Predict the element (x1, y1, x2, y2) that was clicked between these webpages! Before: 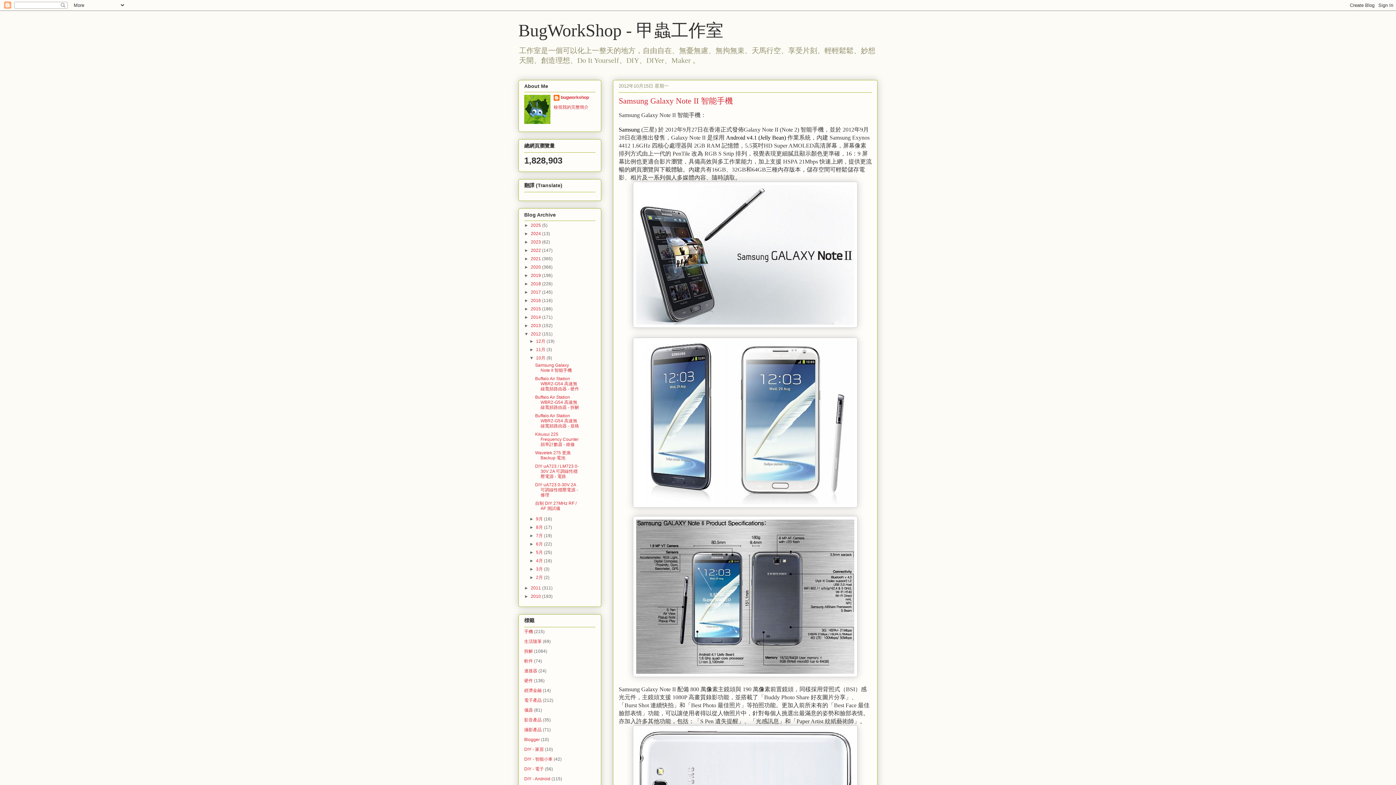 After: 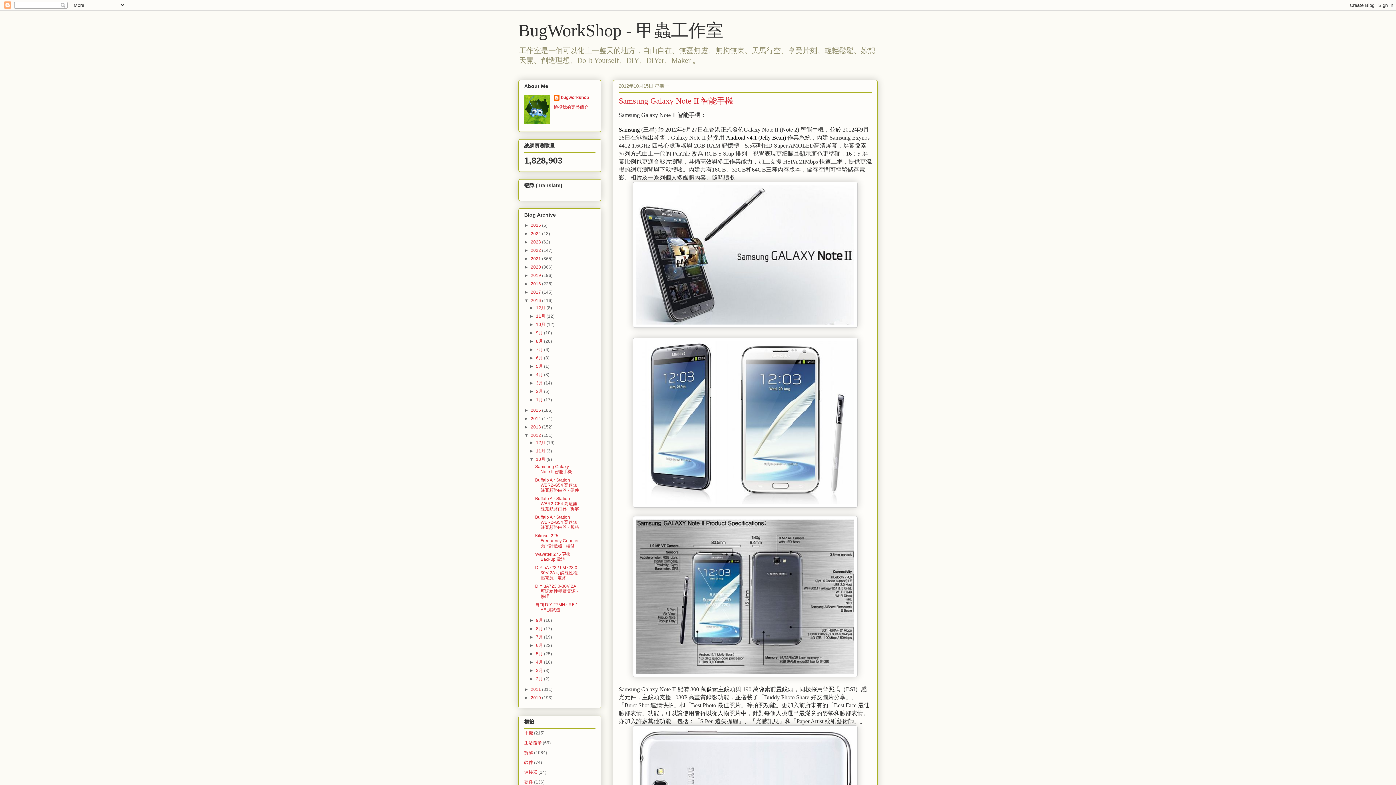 Action: label: ►   bbox: (524, 298, 530, 303)